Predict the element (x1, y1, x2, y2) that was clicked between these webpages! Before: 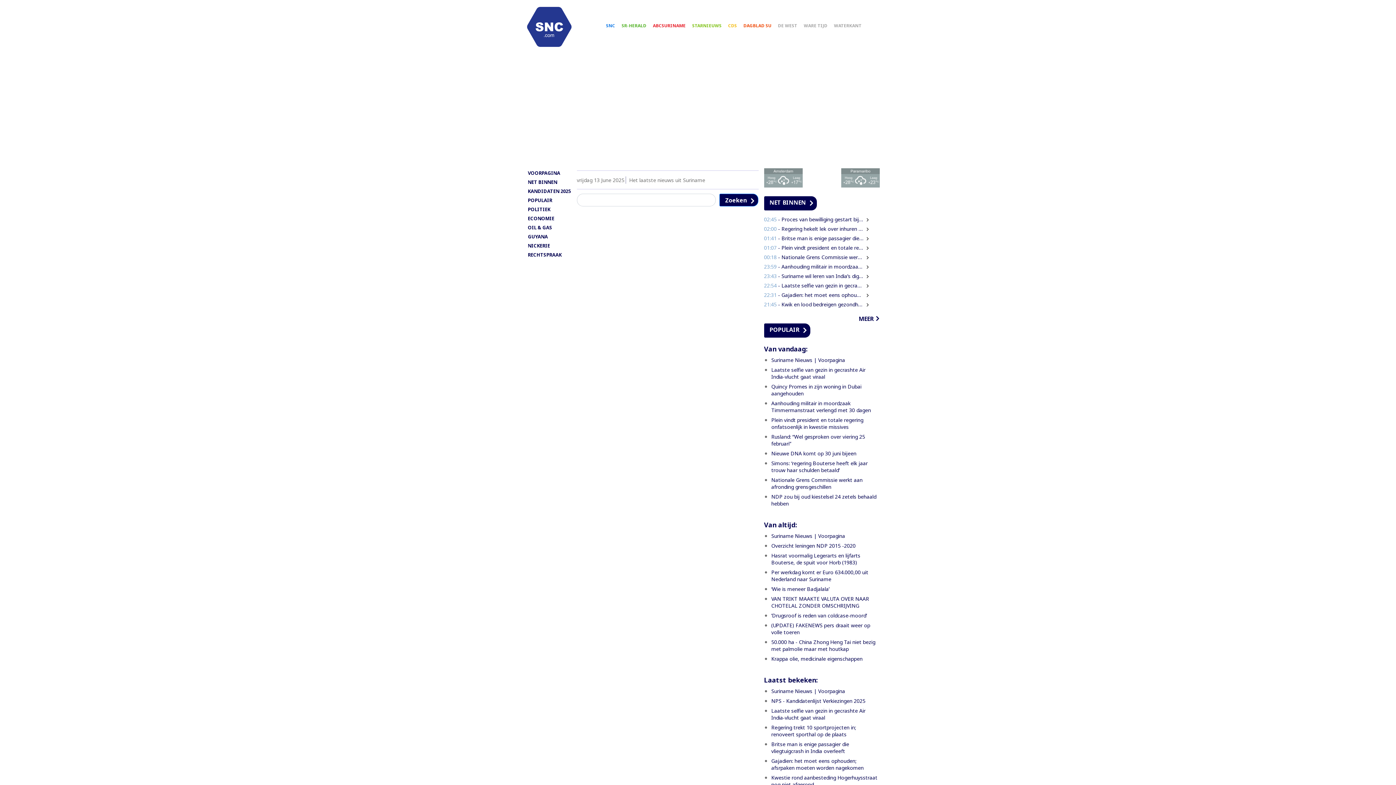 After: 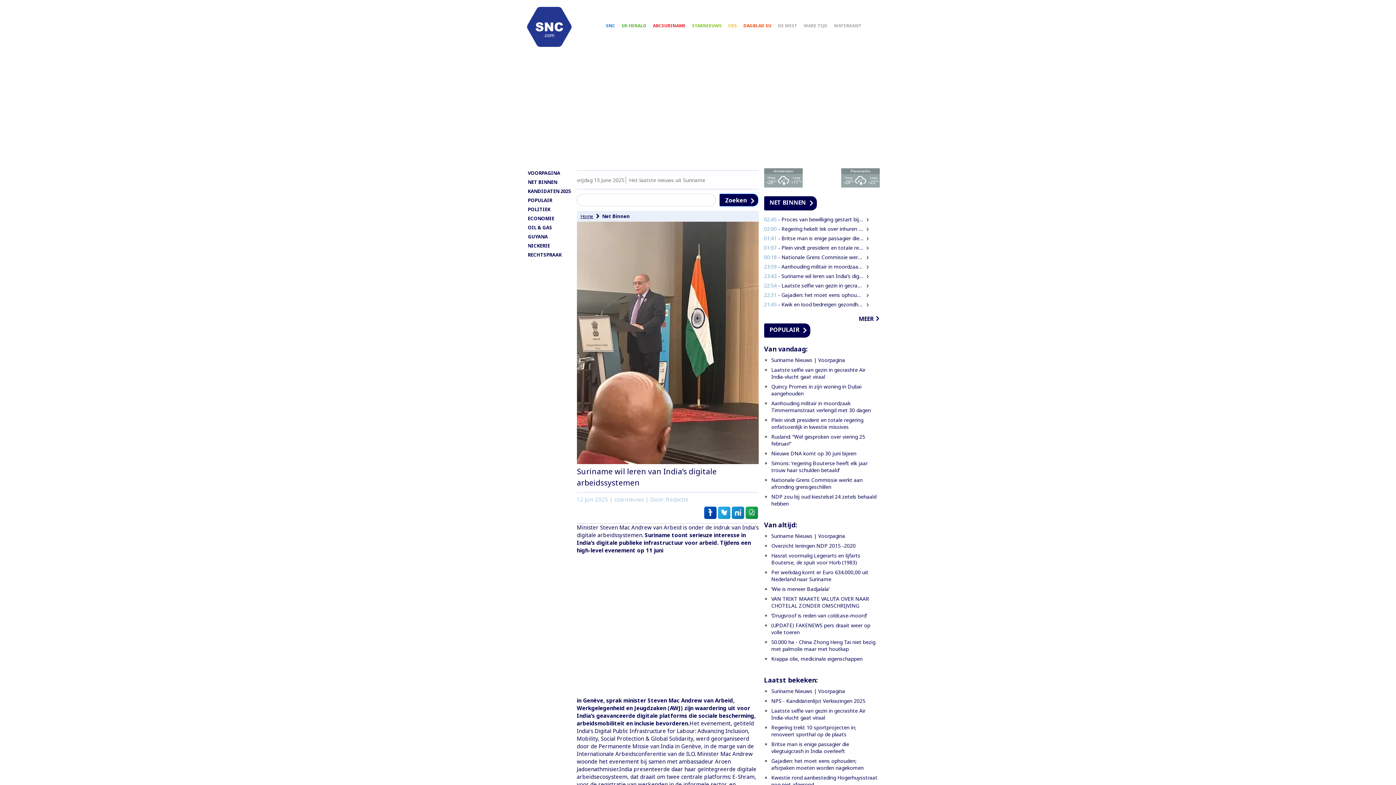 Action: bbox: (764, 272, 863, 279) label: 23:43 - Suriname wil leren van India’s digitale arbeidssystemen